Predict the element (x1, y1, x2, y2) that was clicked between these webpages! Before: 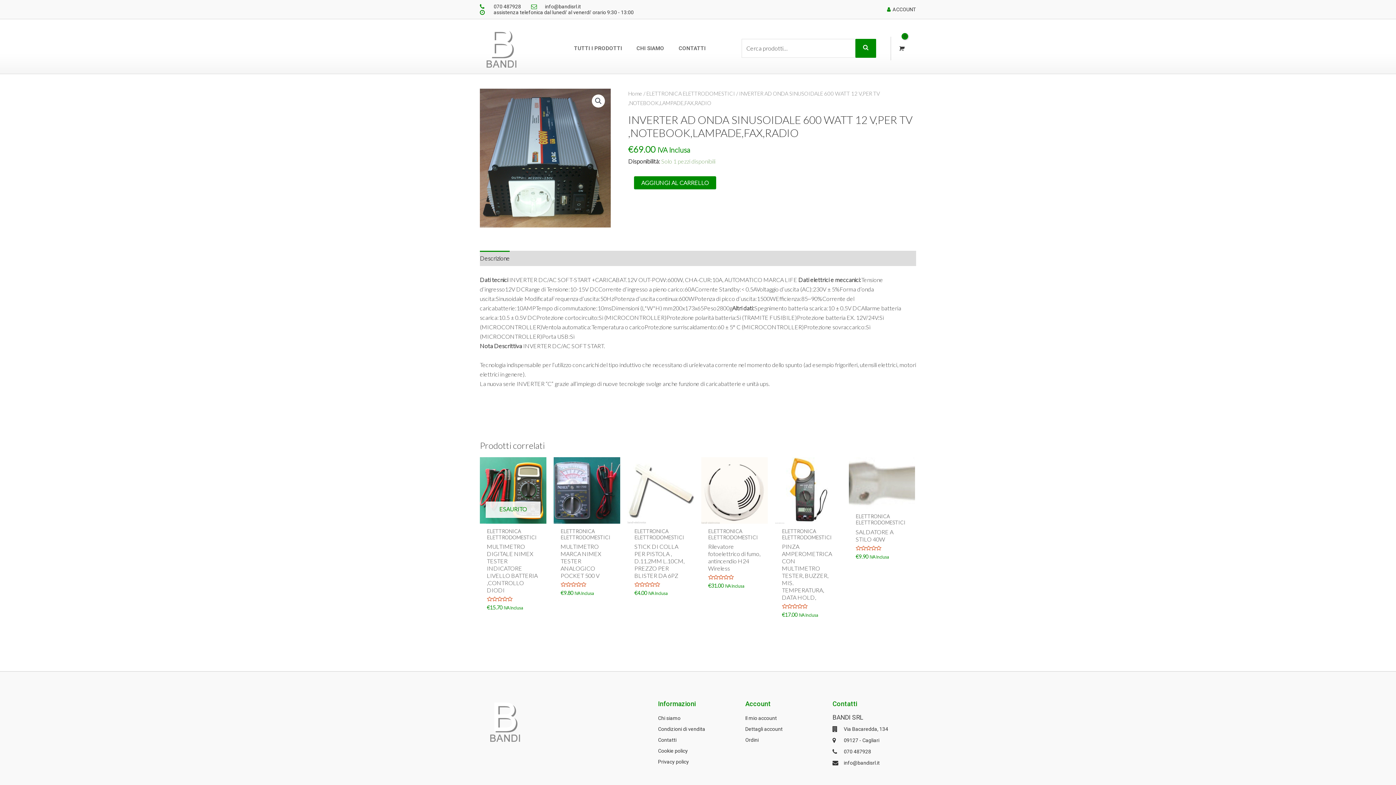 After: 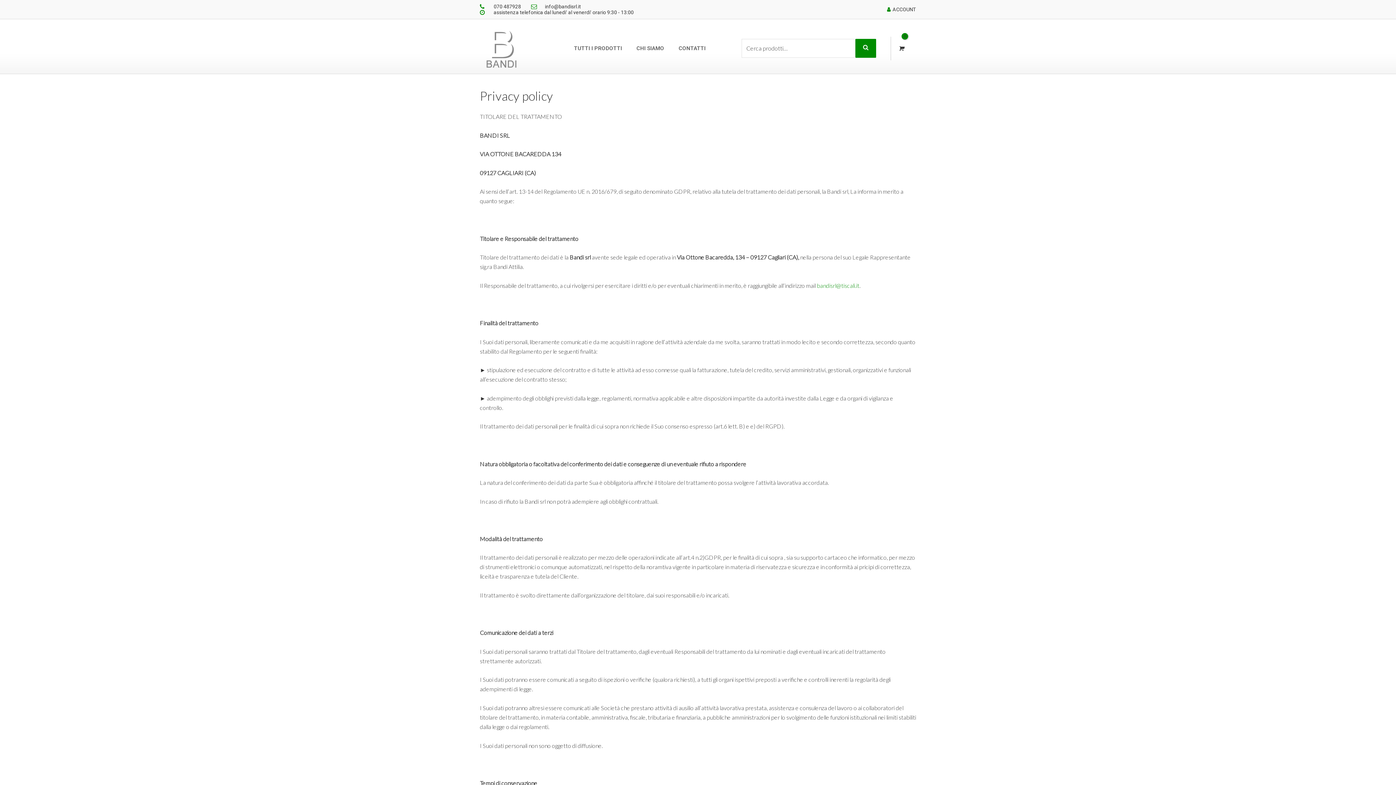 Action: label: Privacy policy bbox: (658, 758, 738, 765)